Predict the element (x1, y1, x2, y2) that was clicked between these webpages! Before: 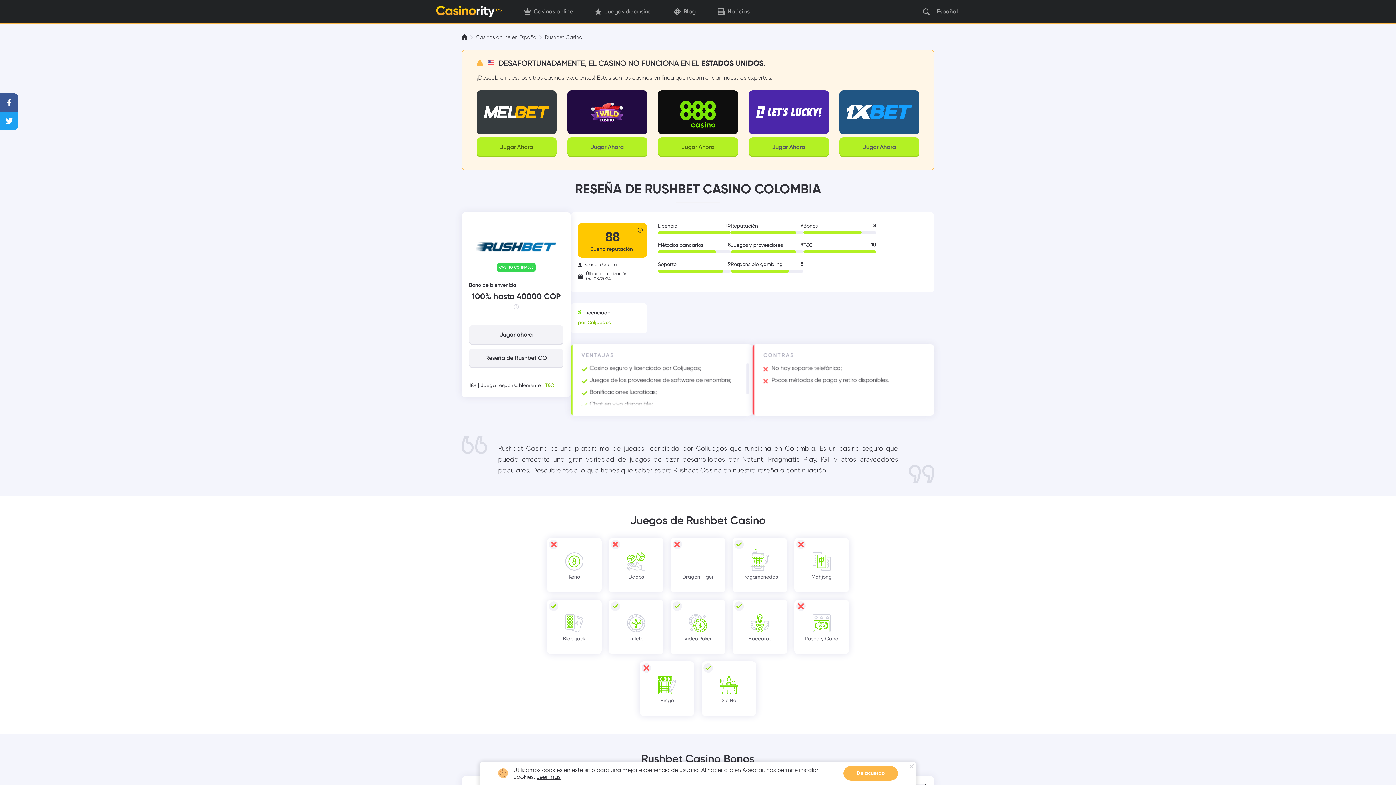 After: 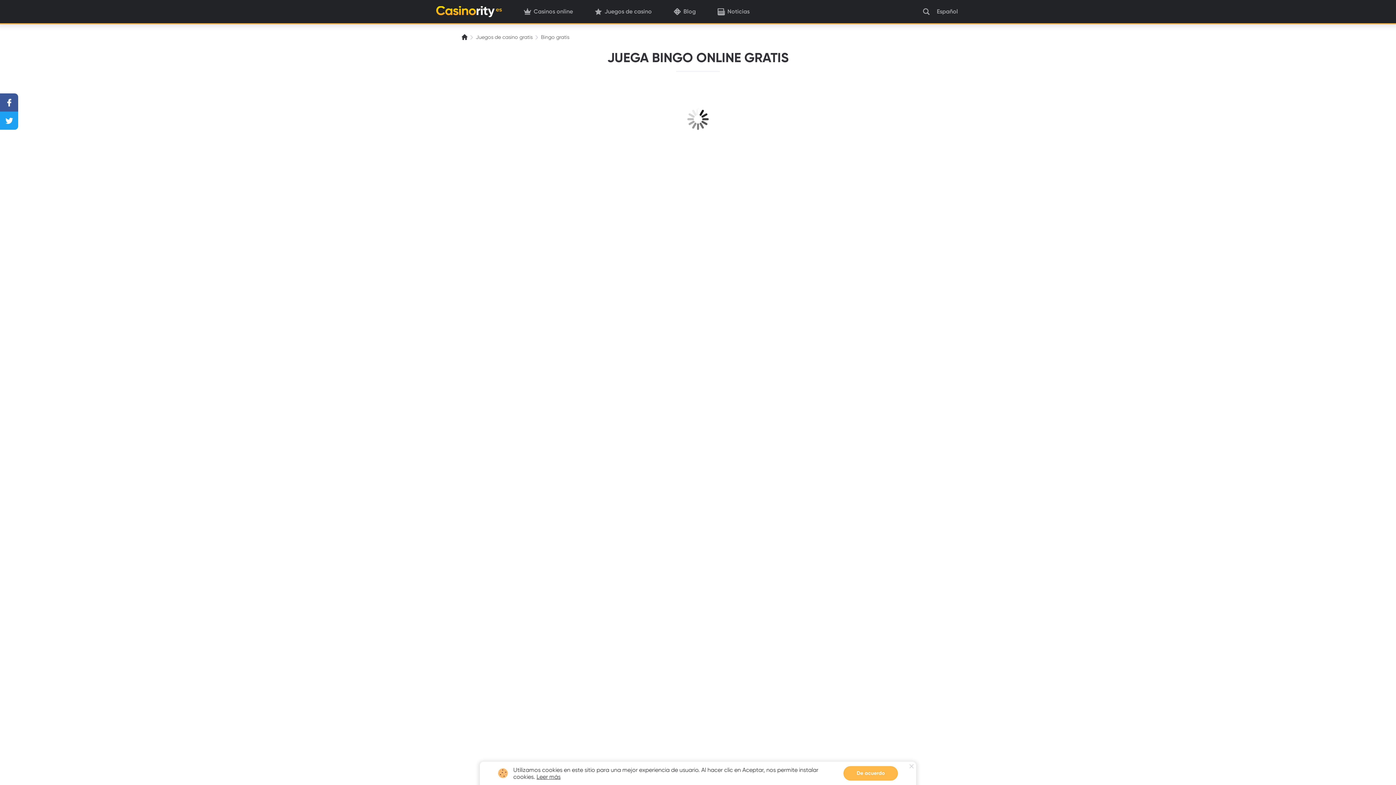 Action: bbox: (640, 661, 694, 716) label: Bingo